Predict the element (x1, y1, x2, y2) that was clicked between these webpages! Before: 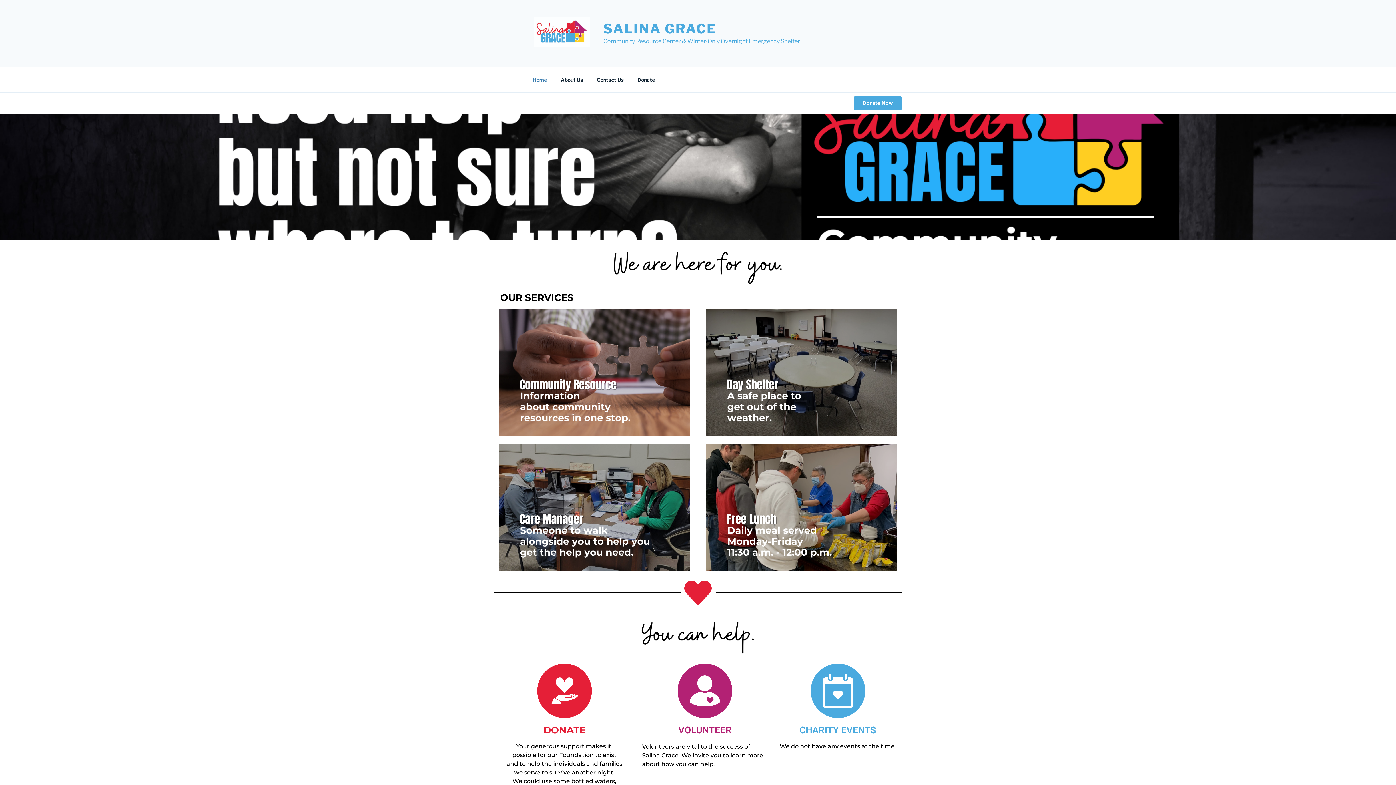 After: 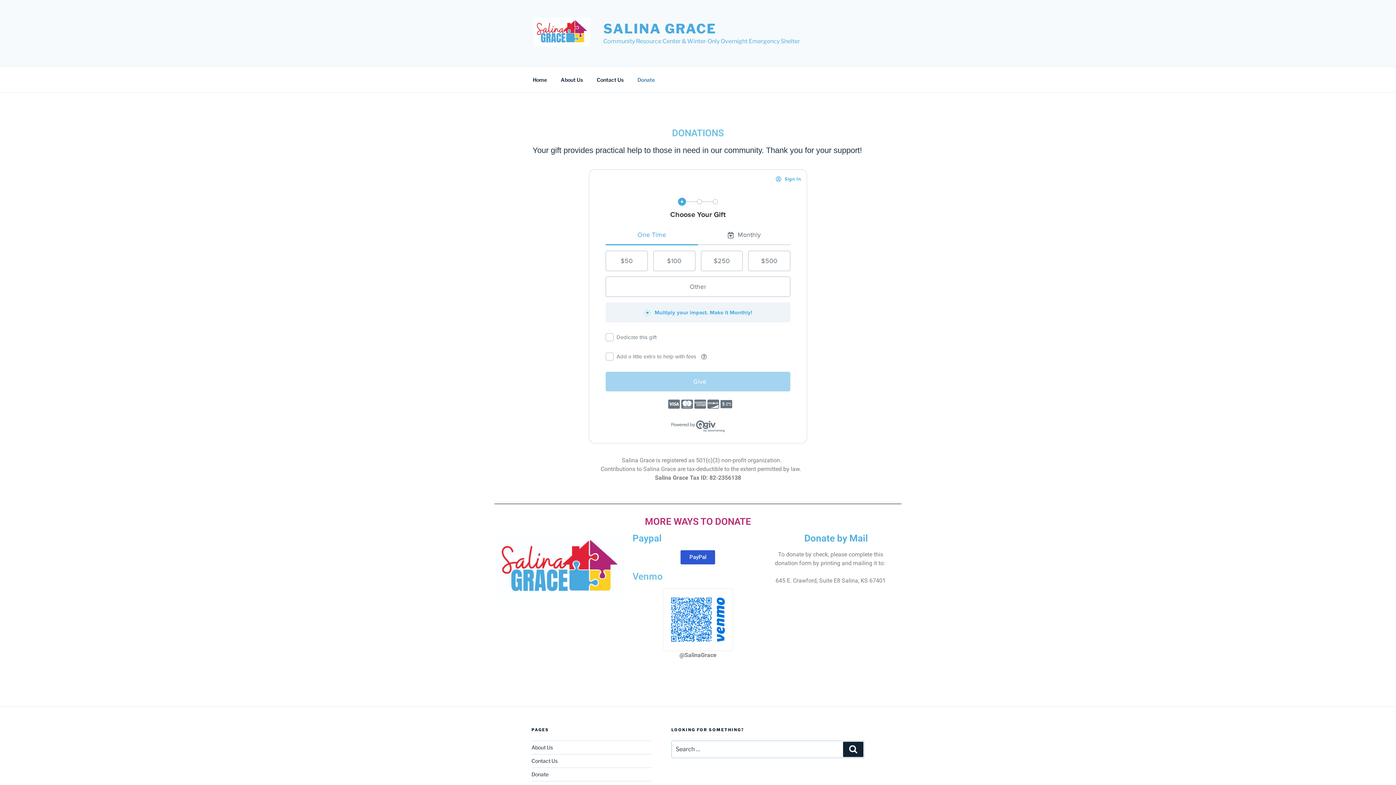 Action: bbox: (543, 724, 585, 736) label: DONATE